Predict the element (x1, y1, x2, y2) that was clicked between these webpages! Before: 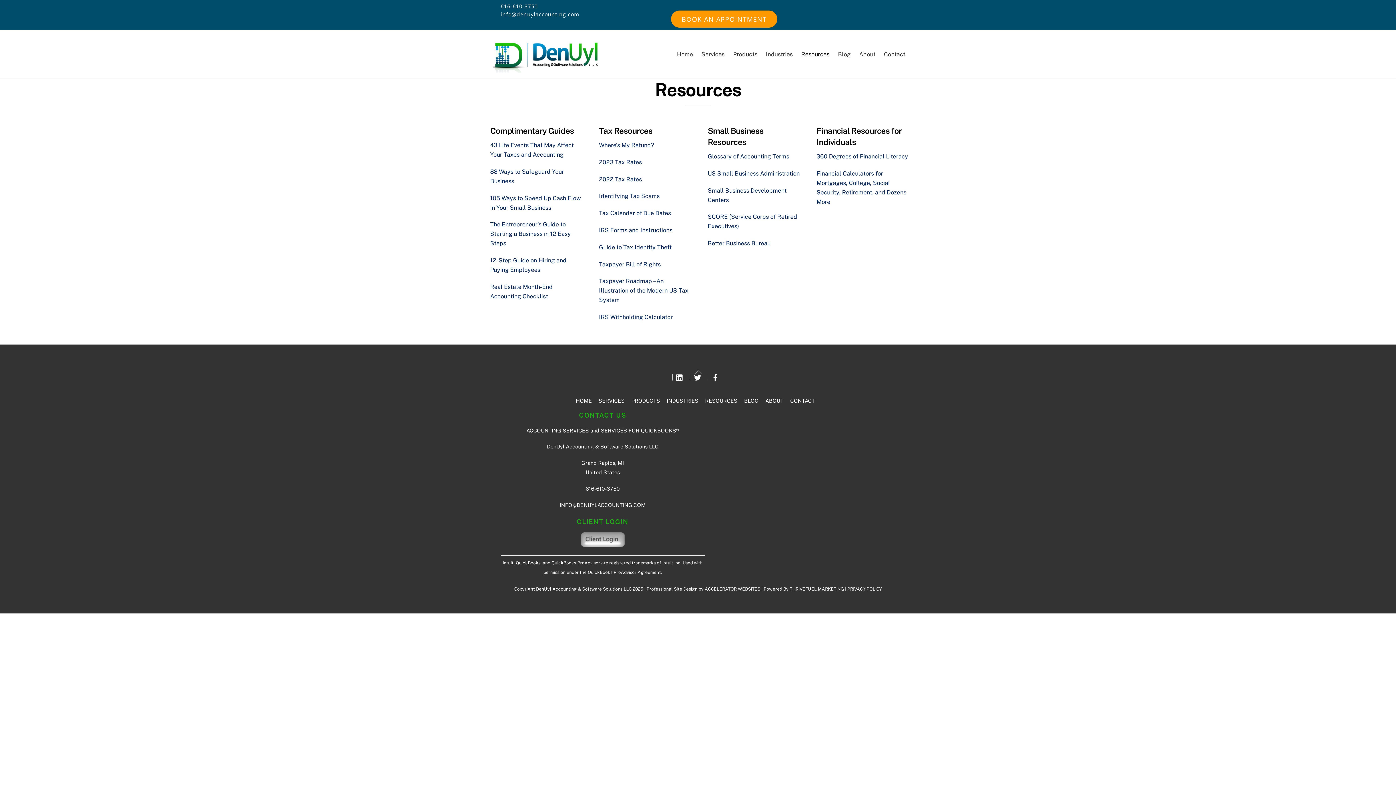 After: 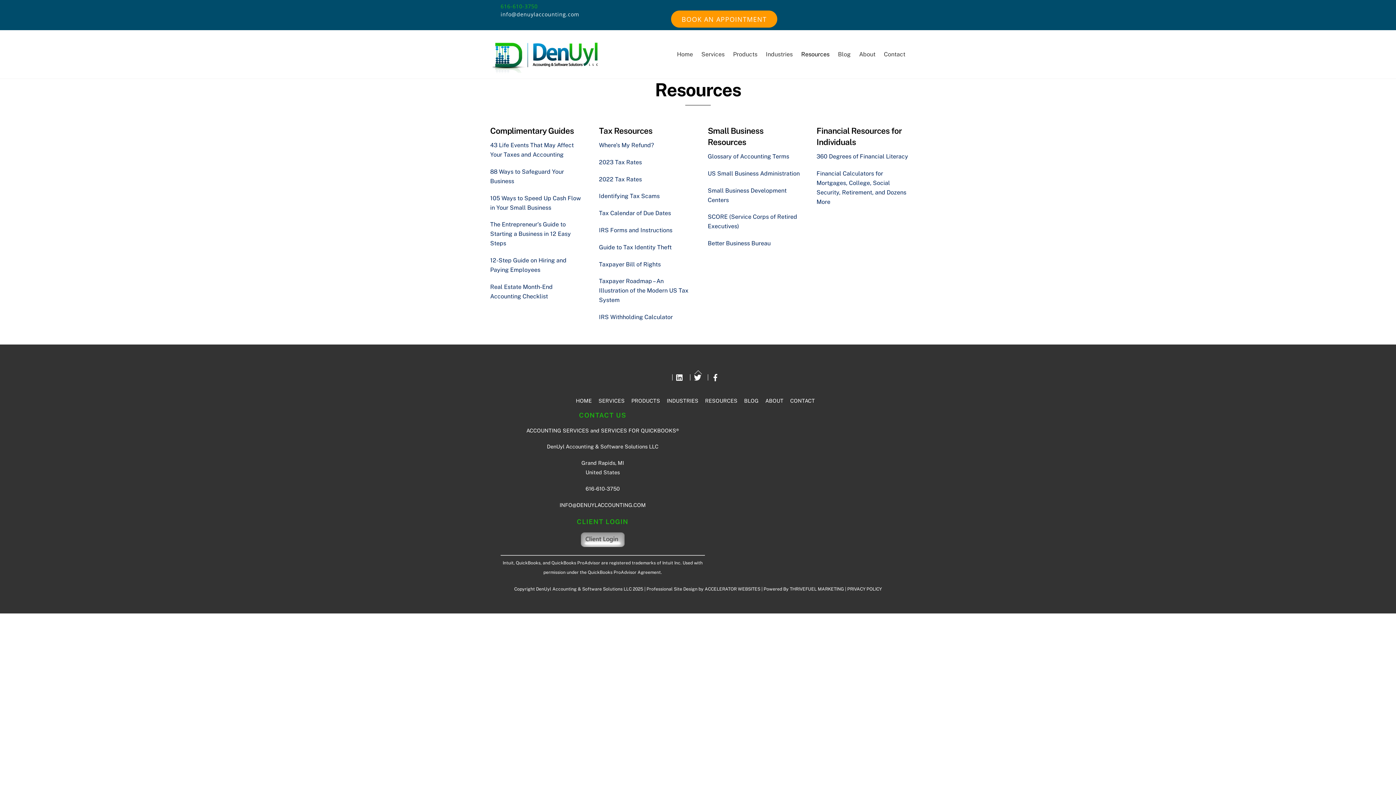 Action: bbox: (500, 2, 537, 9) label: 616-610-3750